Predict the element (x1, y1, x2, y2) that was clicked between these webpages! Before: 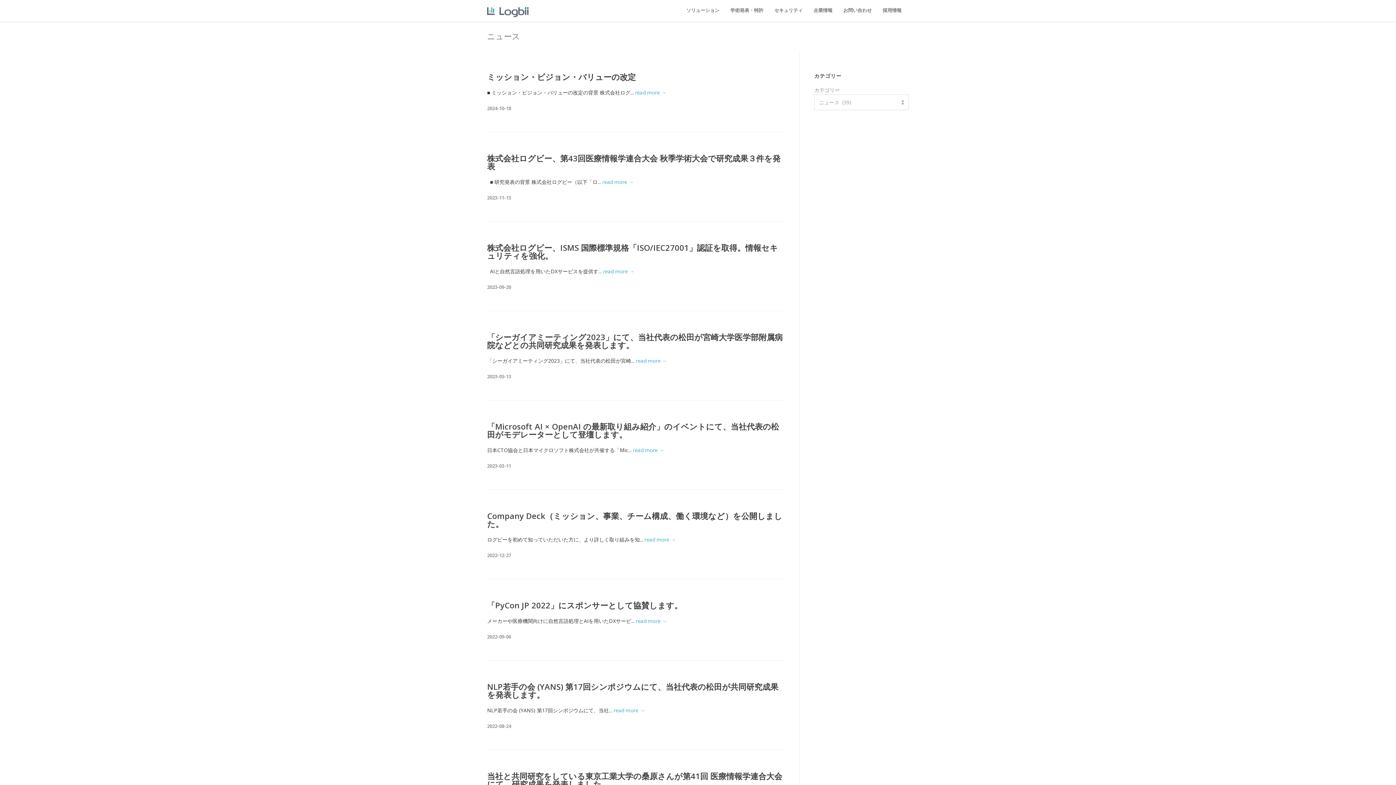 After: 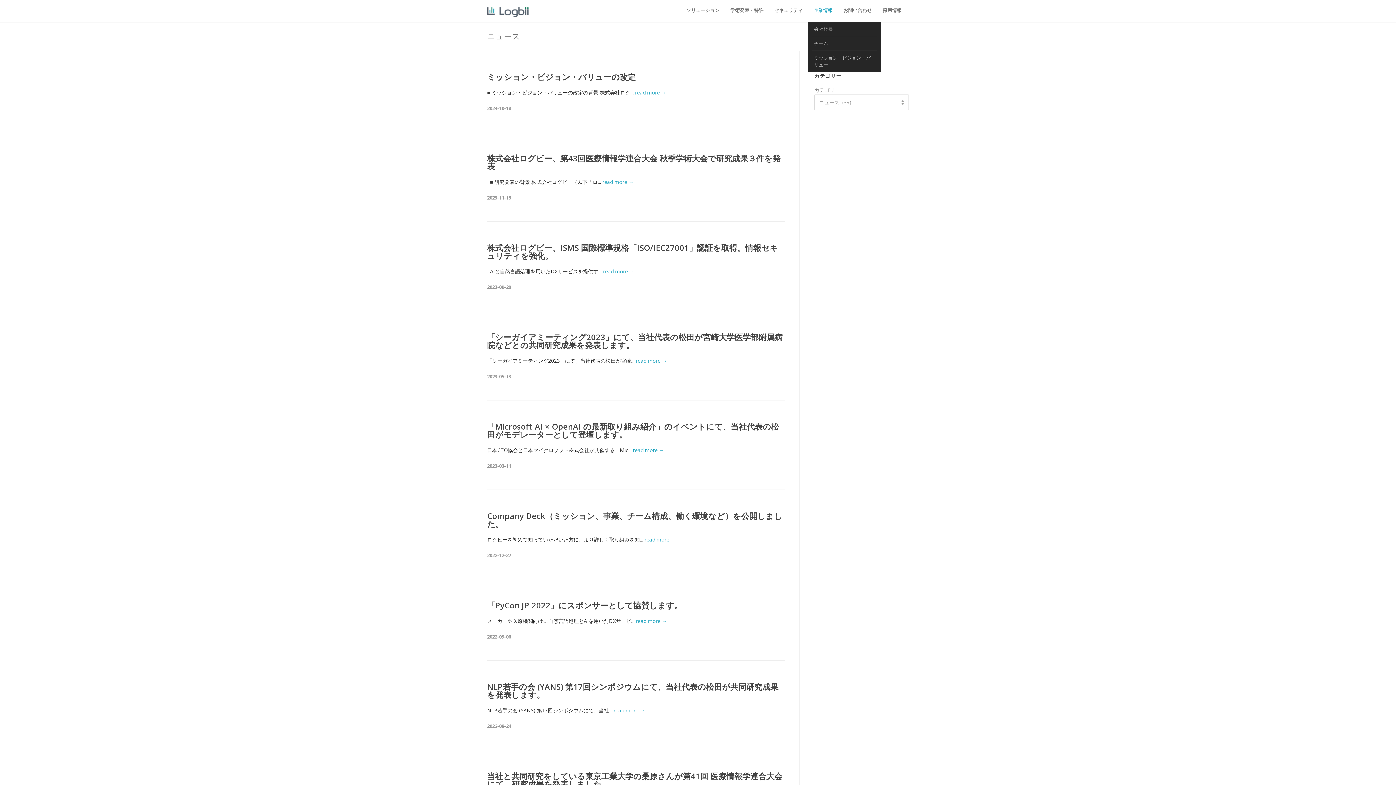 Action: bbox: (808, 7, 838, 13) label: 企業情報